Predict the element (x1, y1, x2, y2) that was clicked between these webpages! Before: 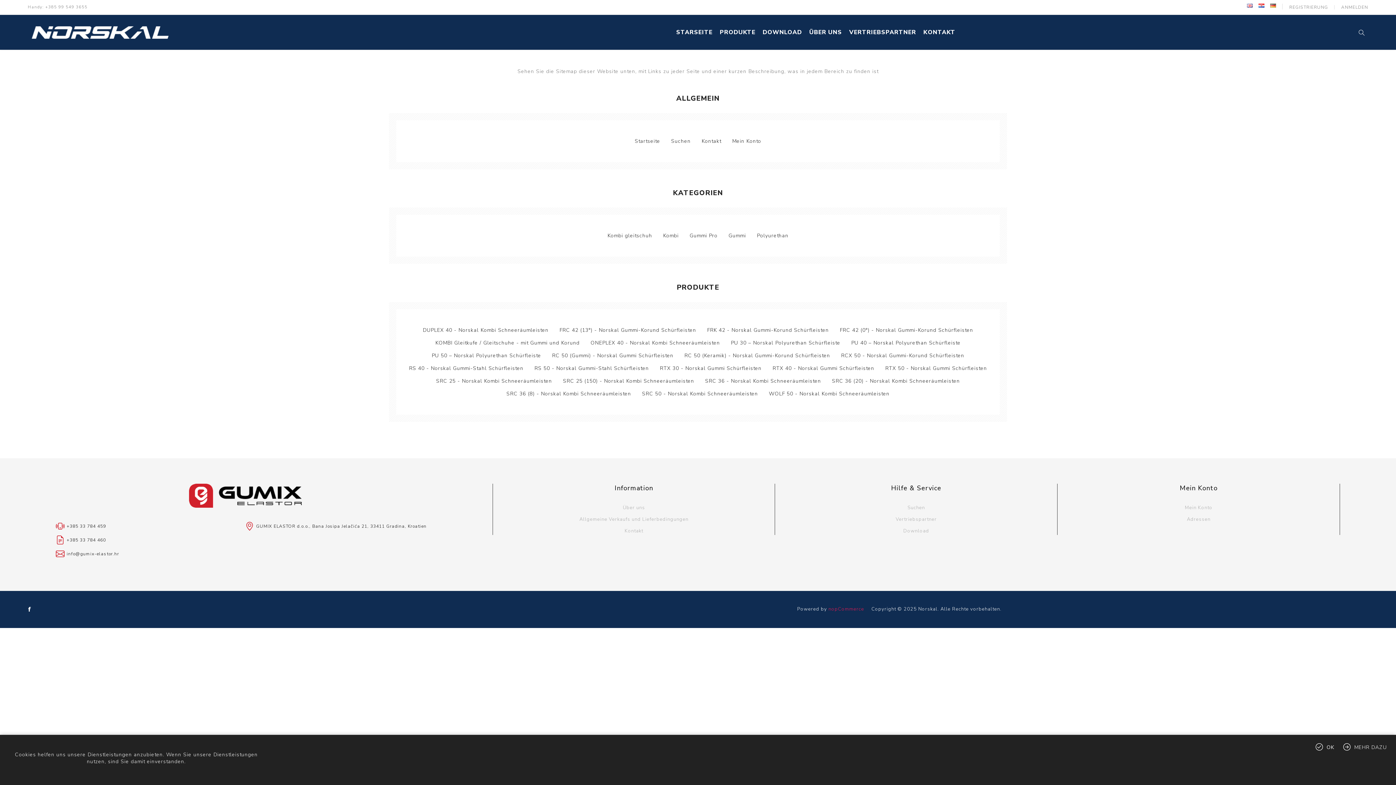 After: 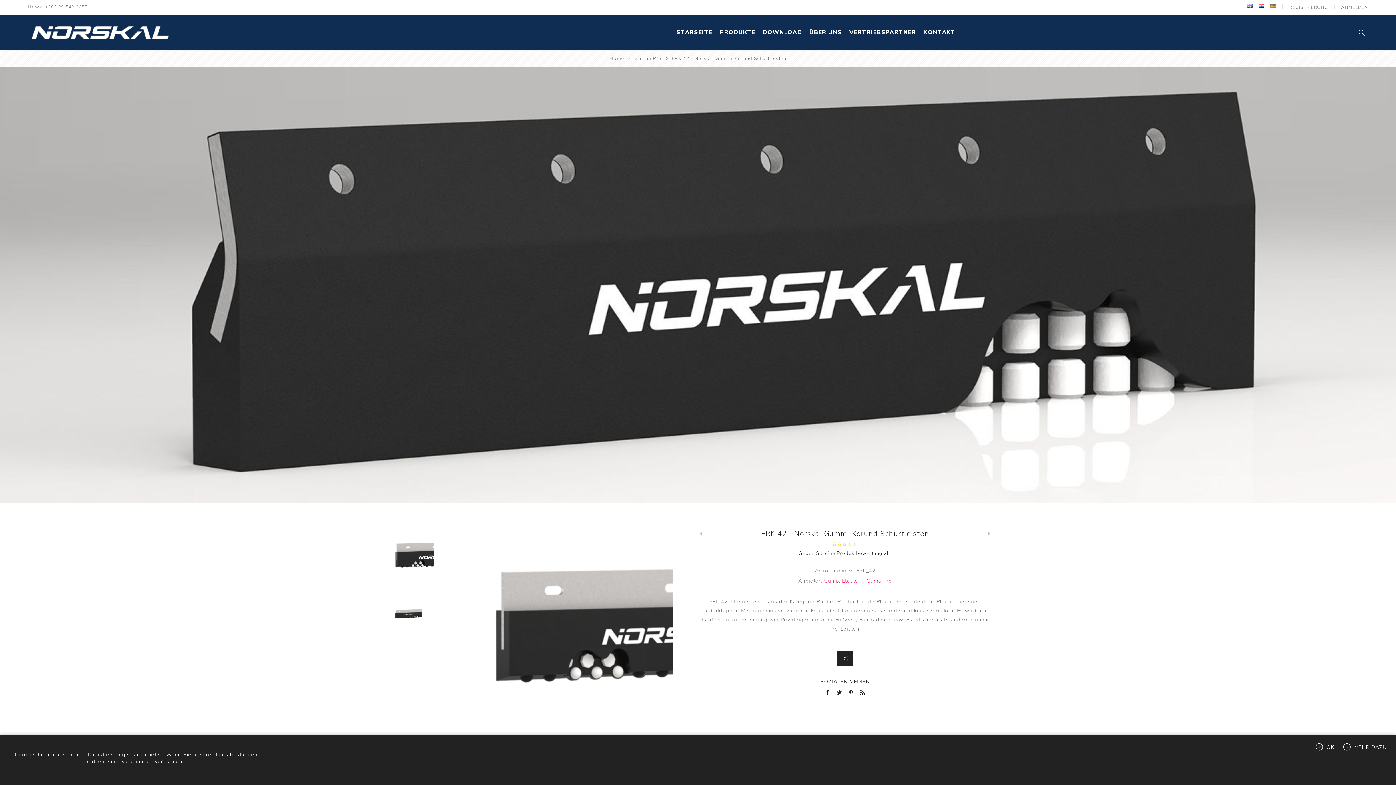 Action: label: FRK 42 - Norskal Gummi-Korund Schürfleisten bbox: (707, 326, 829, 333)